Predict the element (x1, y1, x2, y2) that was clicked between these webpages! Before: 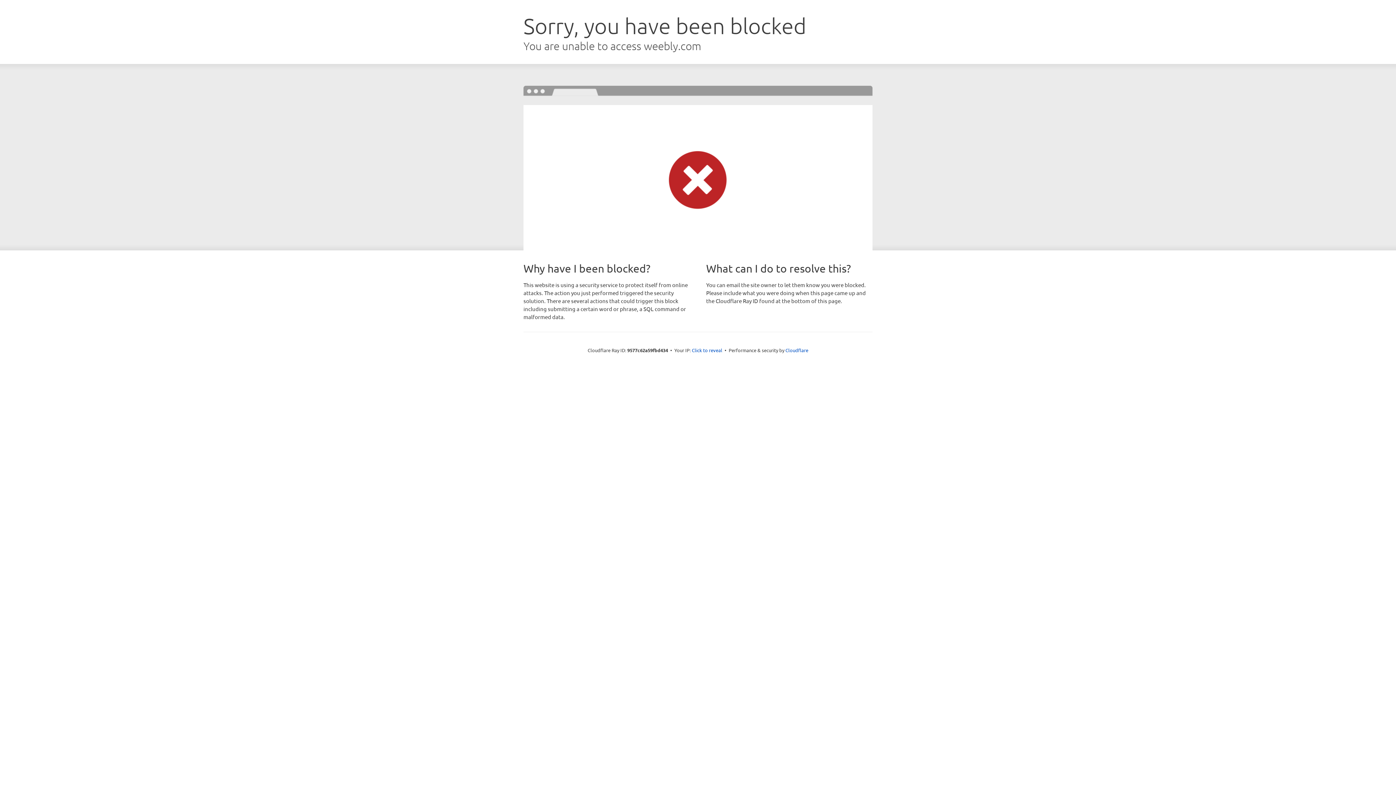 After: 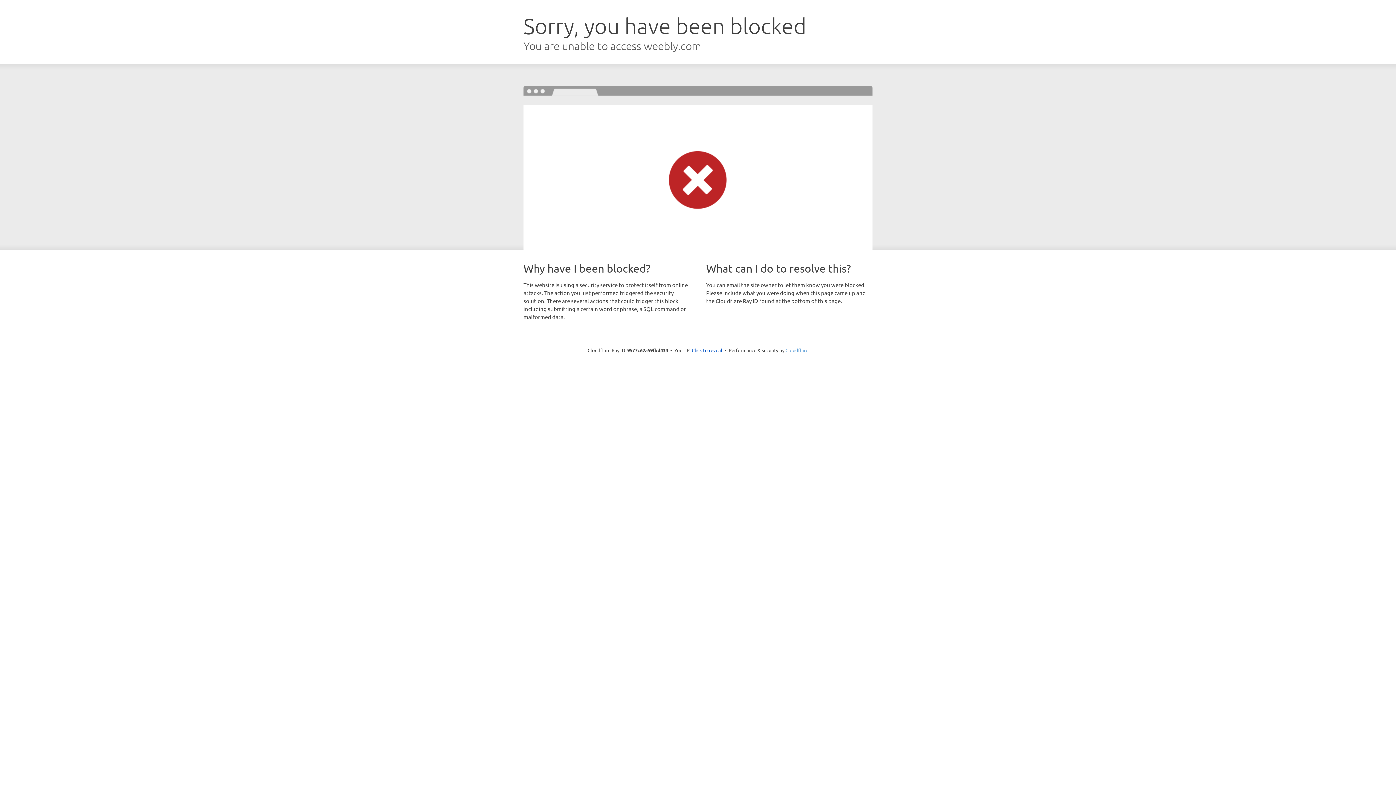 Action: label: Cloudflare bbox: (785, 347, 808, 353)